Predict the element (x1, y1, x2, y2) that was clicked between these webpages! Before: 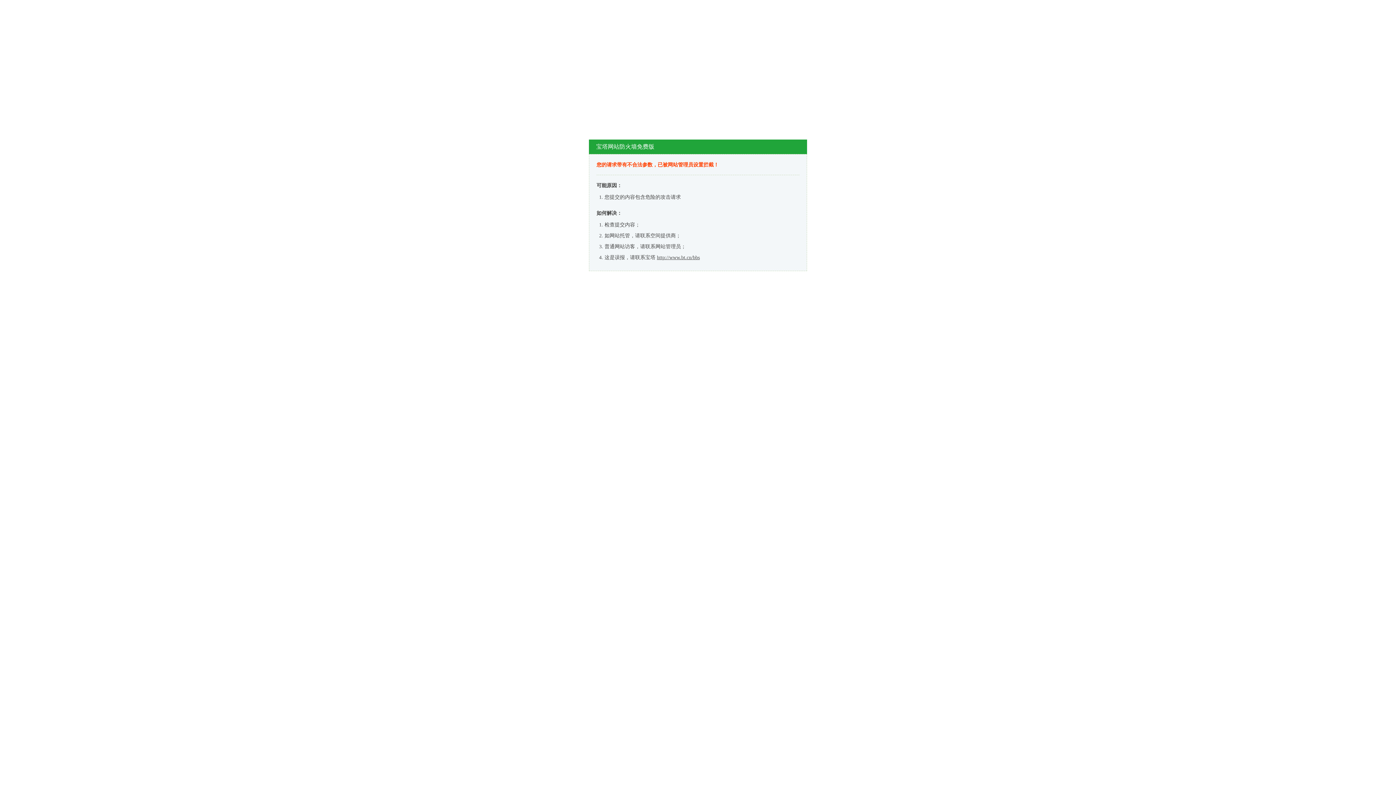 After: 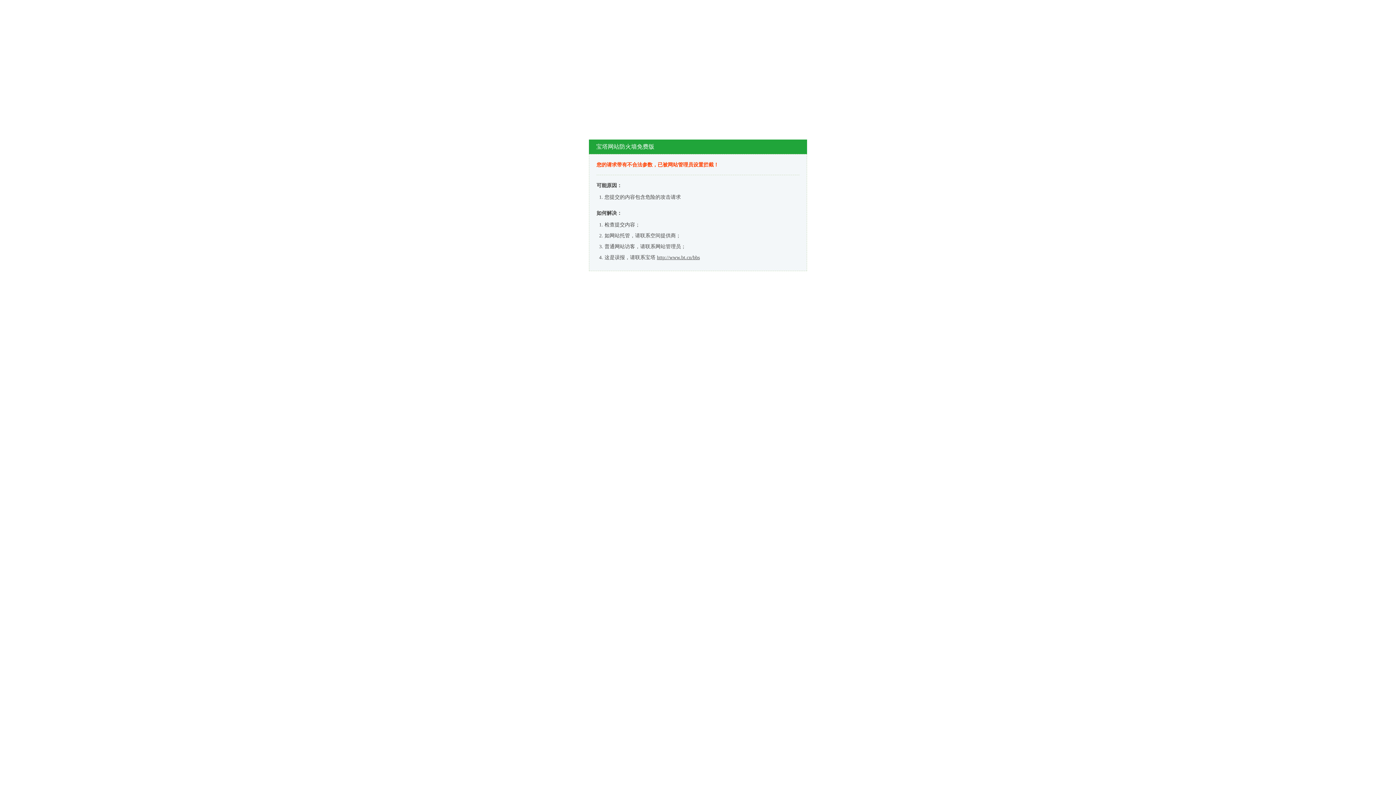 Action: bbox: (657, 254, 700, 260) label: http://www.bt.cn/bbs